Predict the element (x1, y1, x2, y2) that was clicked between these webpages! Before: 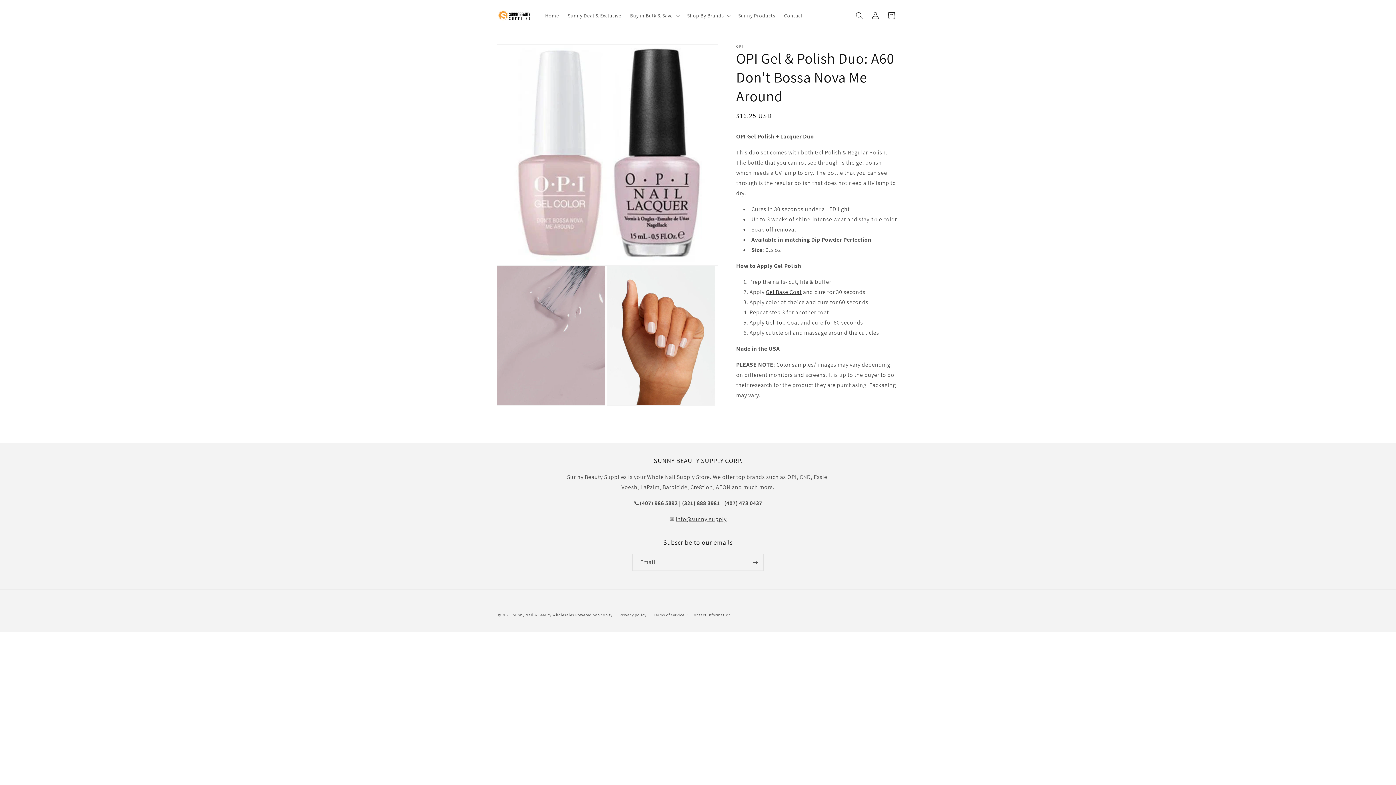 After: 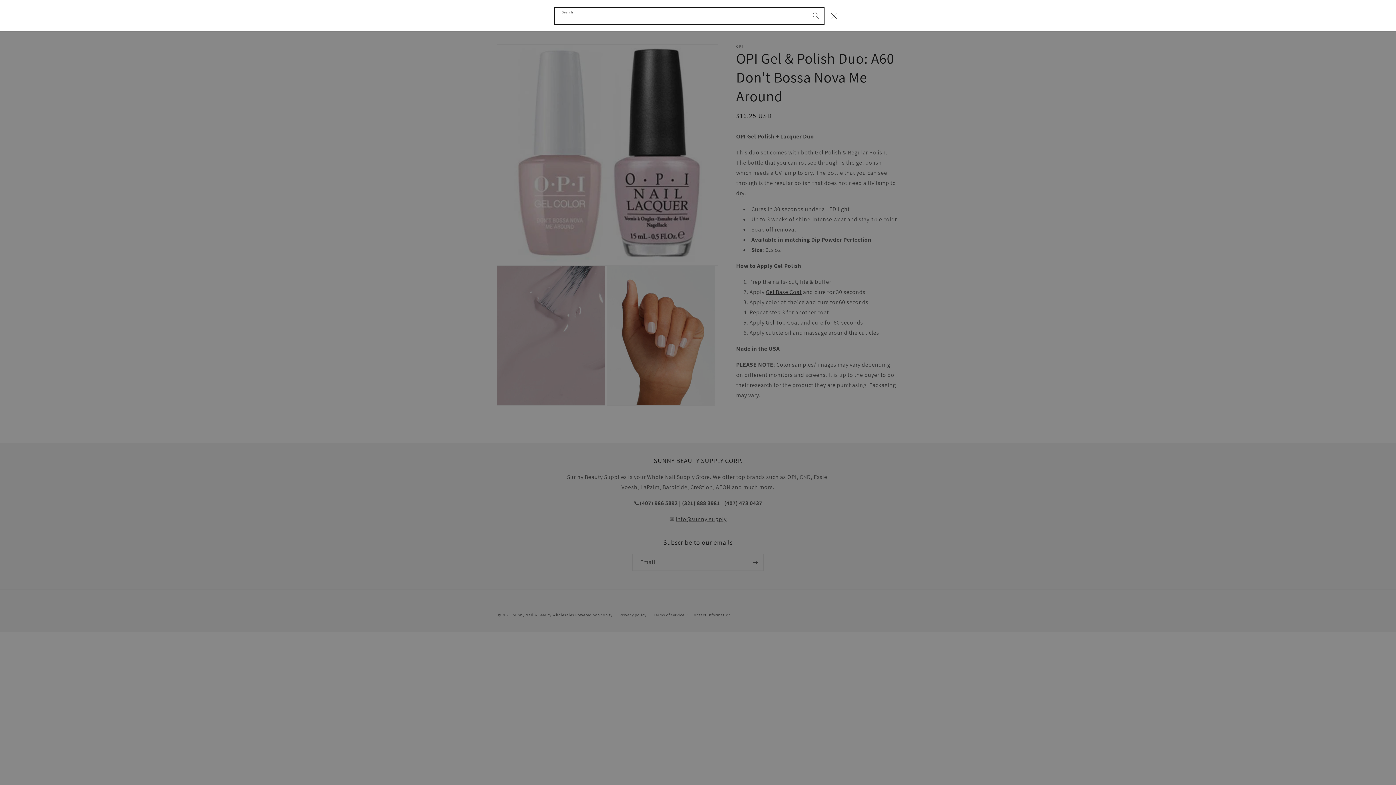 Action: label: Search bbox: (851, 7, 867, 23)